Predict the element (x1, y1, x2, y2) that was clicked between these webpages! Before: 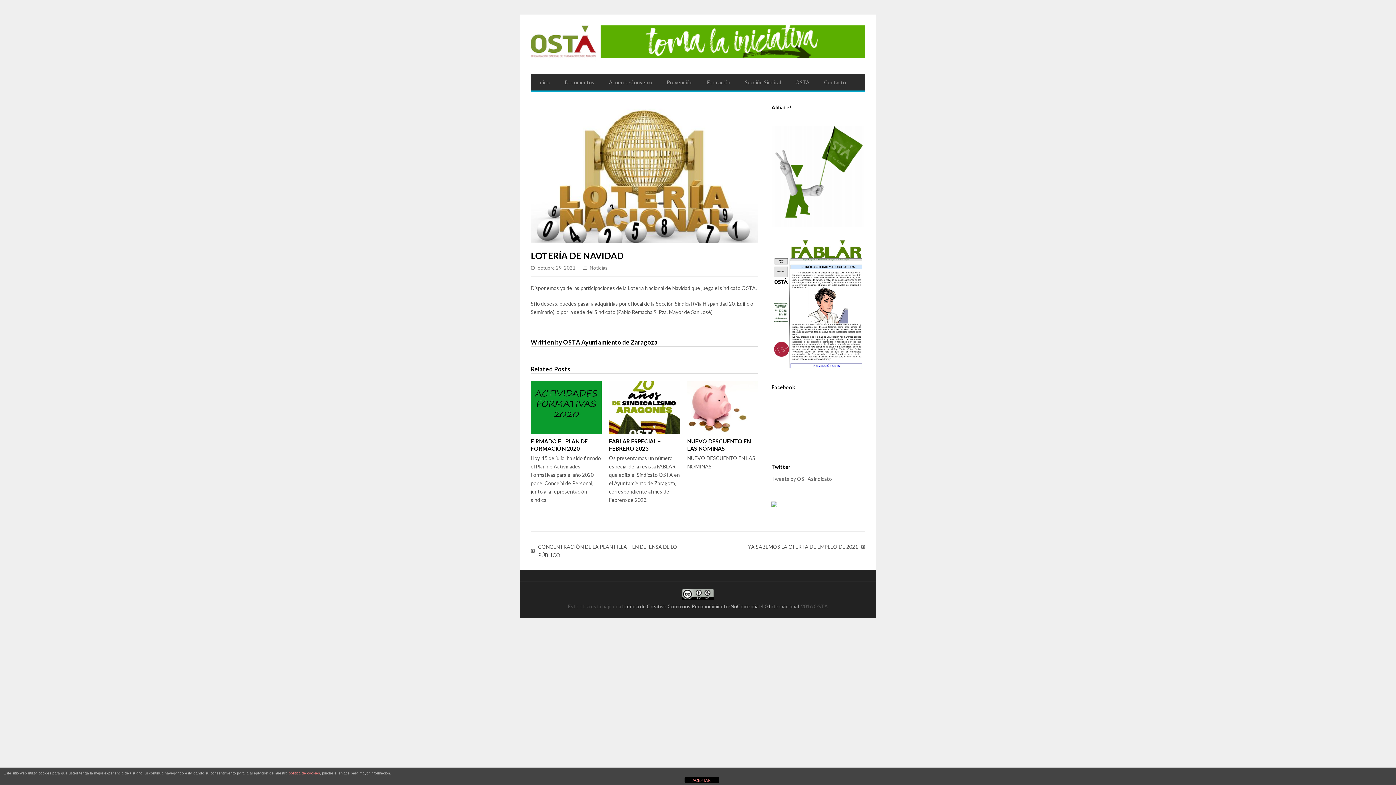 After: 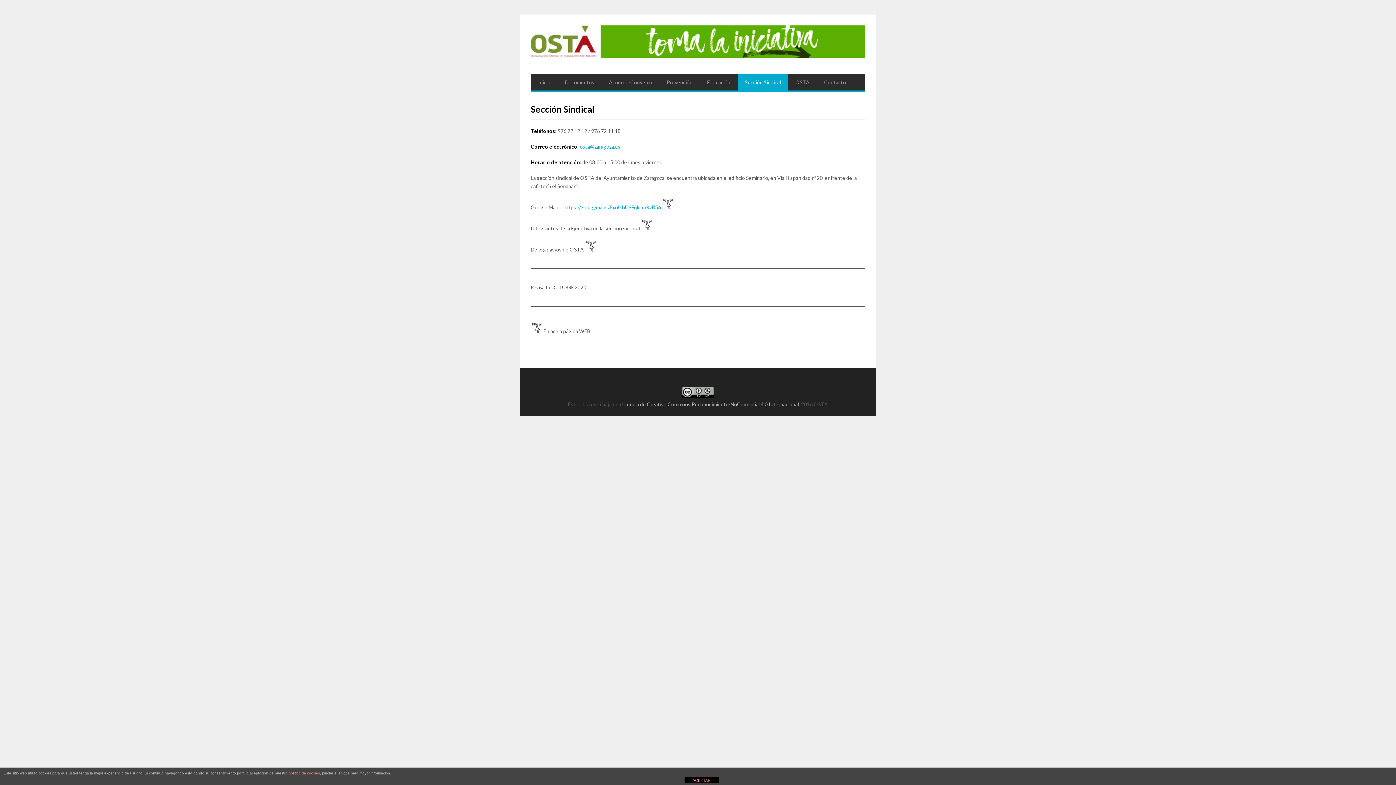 Action: bbox: (737, 74, 788, 90) label: Sección Sindical